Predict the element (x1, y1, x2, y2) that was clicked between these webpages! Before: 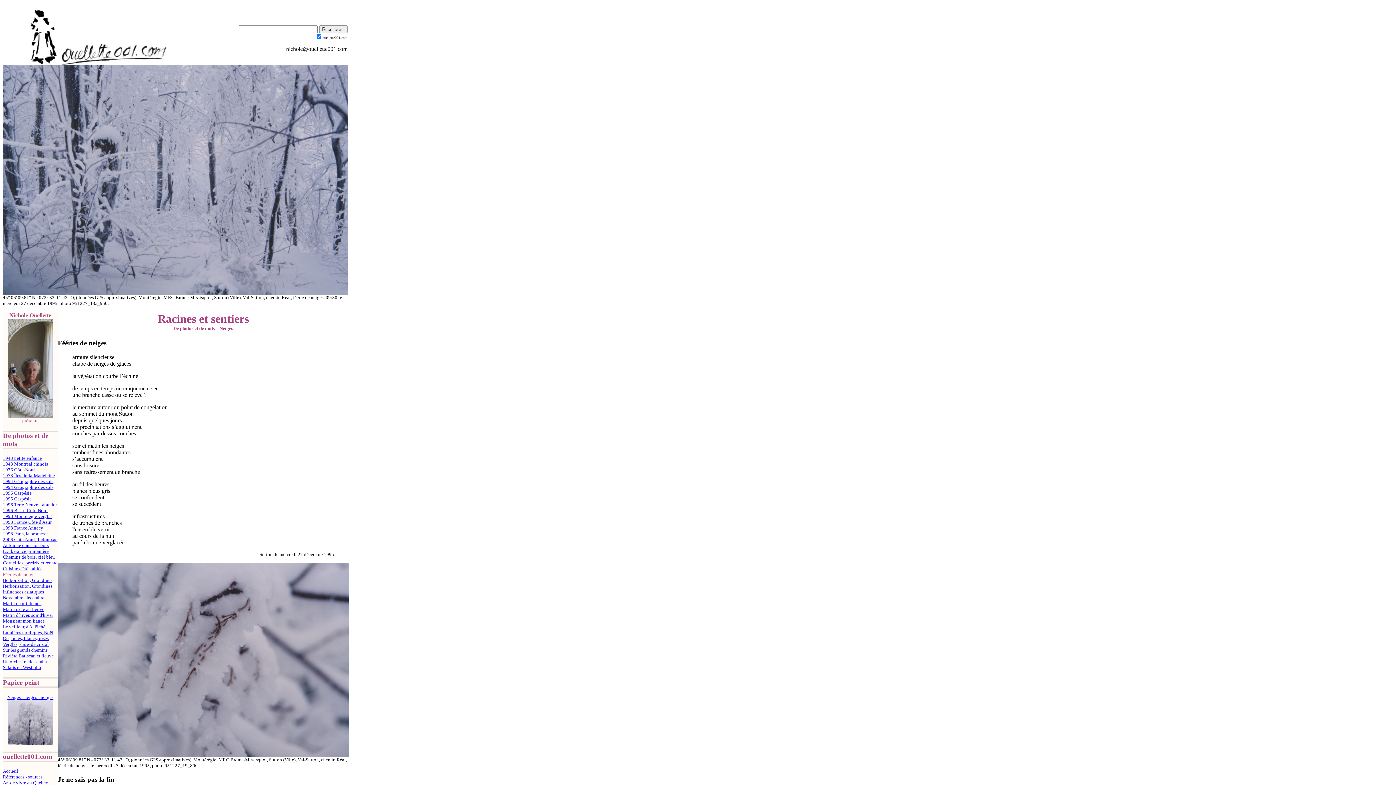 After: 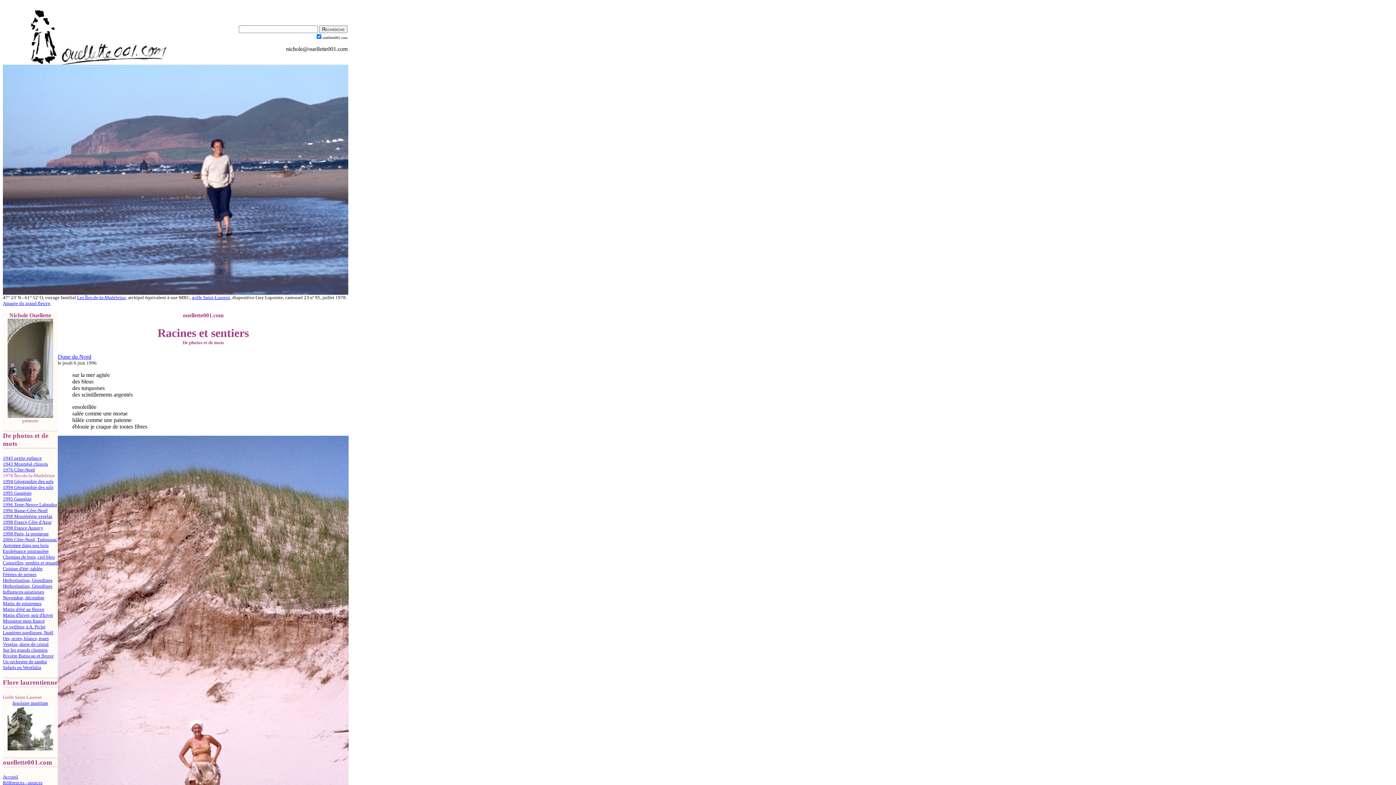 Action: label: 1978 Îles-de-la-Madeleine bbox: (2, 473, 54, 478)